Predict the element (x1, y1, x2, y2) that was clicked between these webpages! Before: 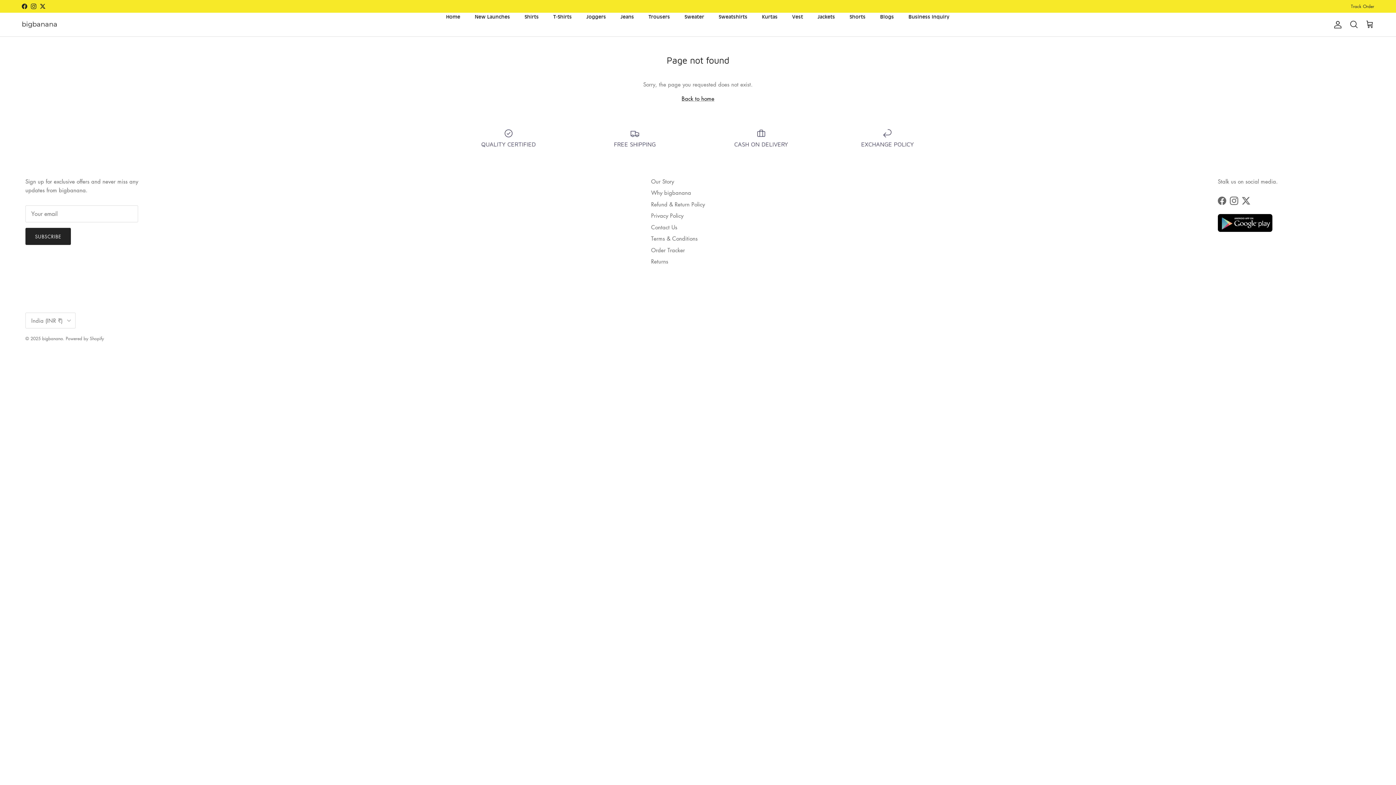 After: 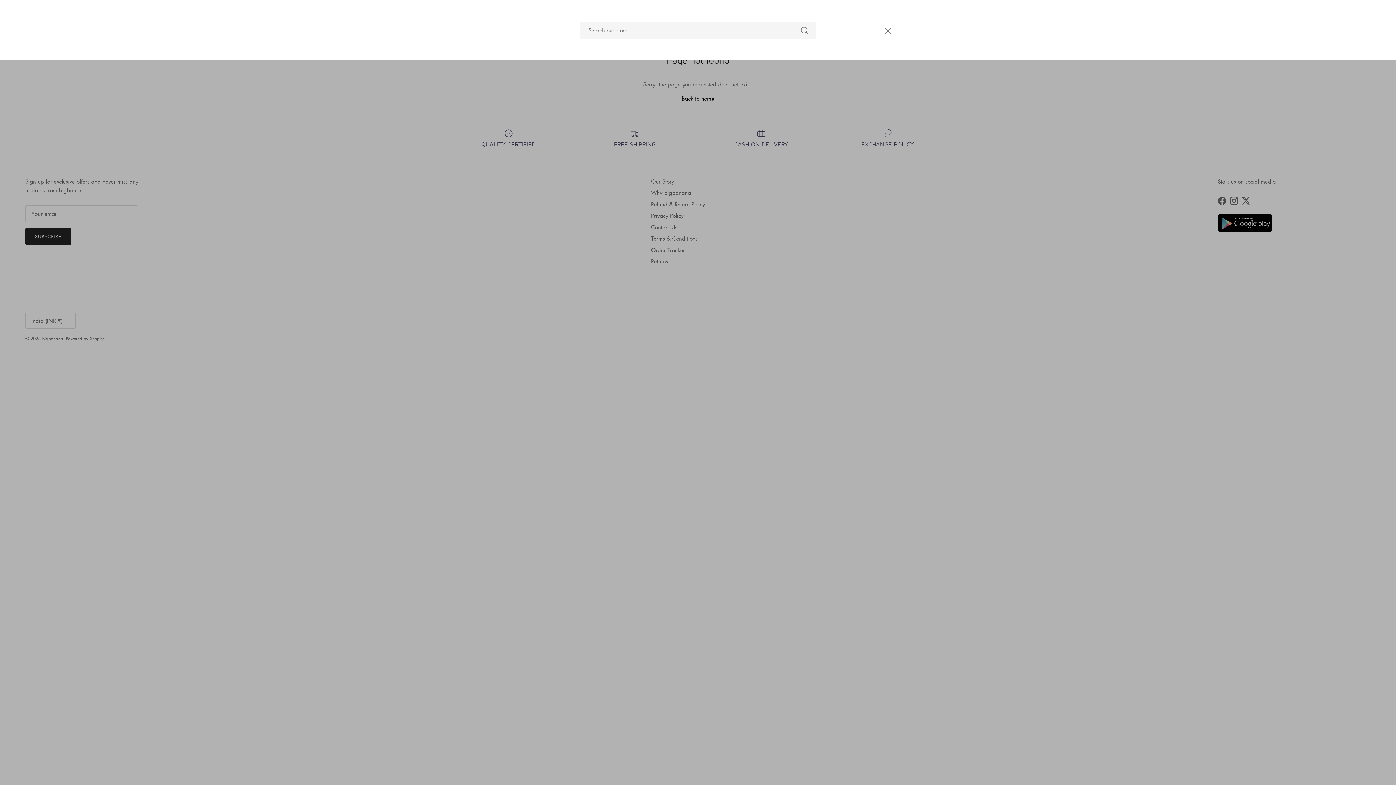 Action: label: Search bbox: (1349, 19, 1358, 29)